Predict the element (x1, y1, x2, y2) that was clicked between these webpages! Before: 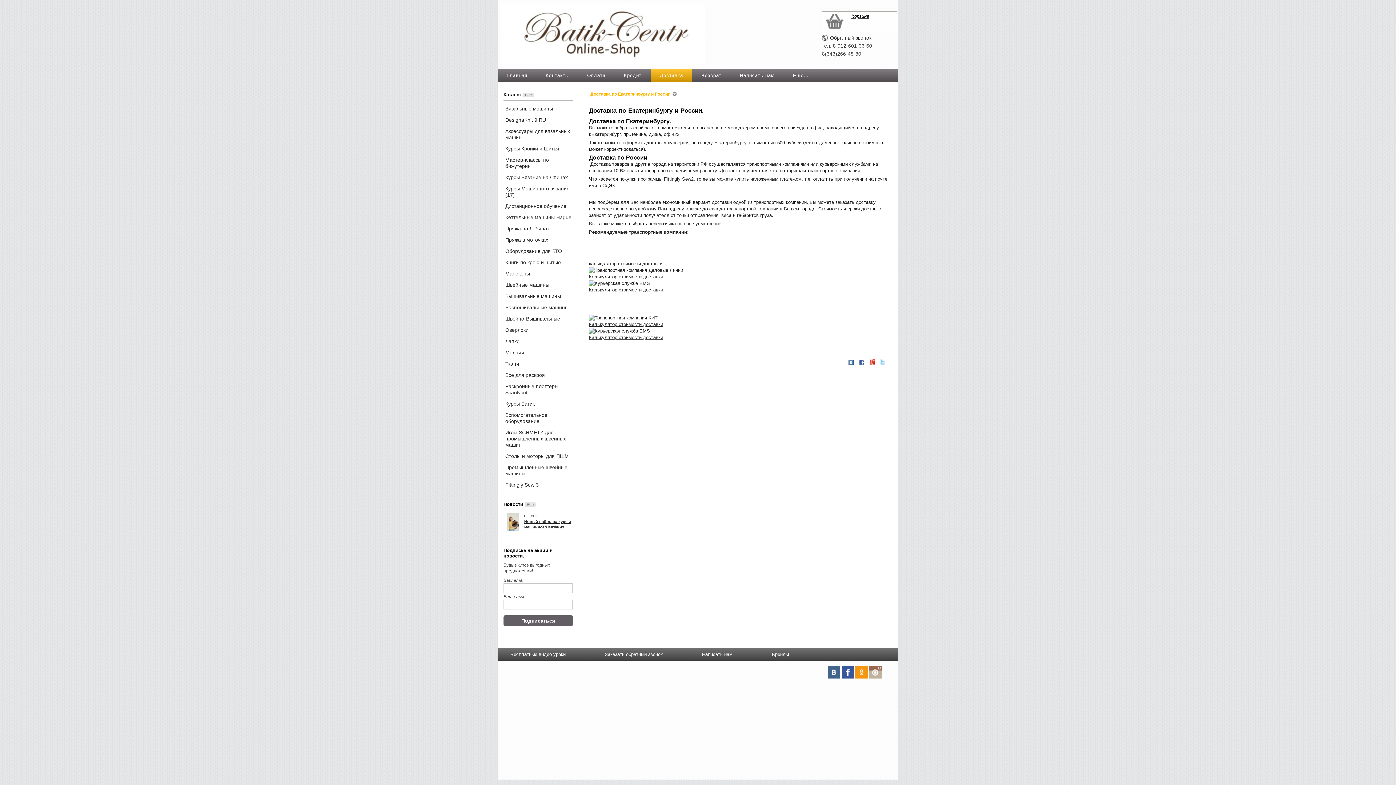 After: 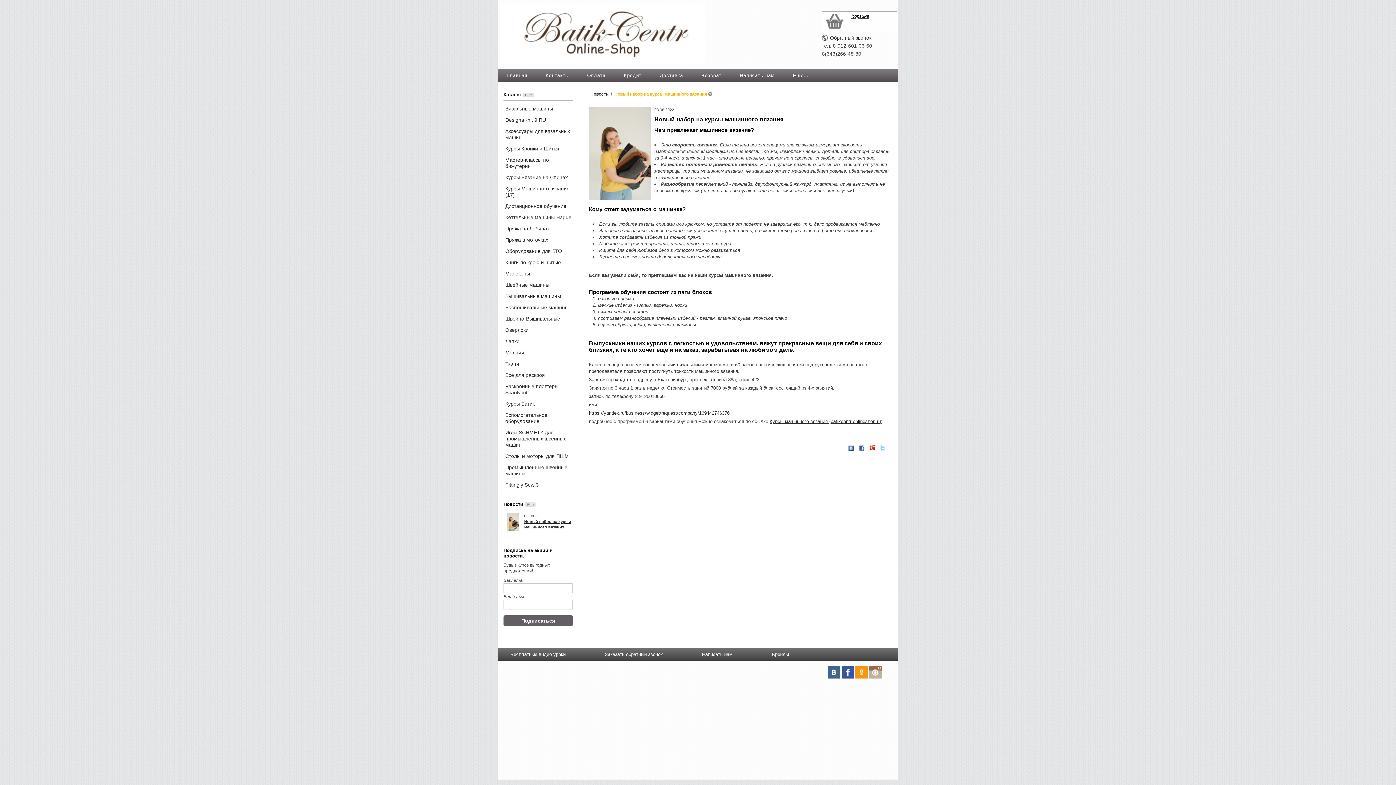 Action: bbox: (506, 526, 518, 532)